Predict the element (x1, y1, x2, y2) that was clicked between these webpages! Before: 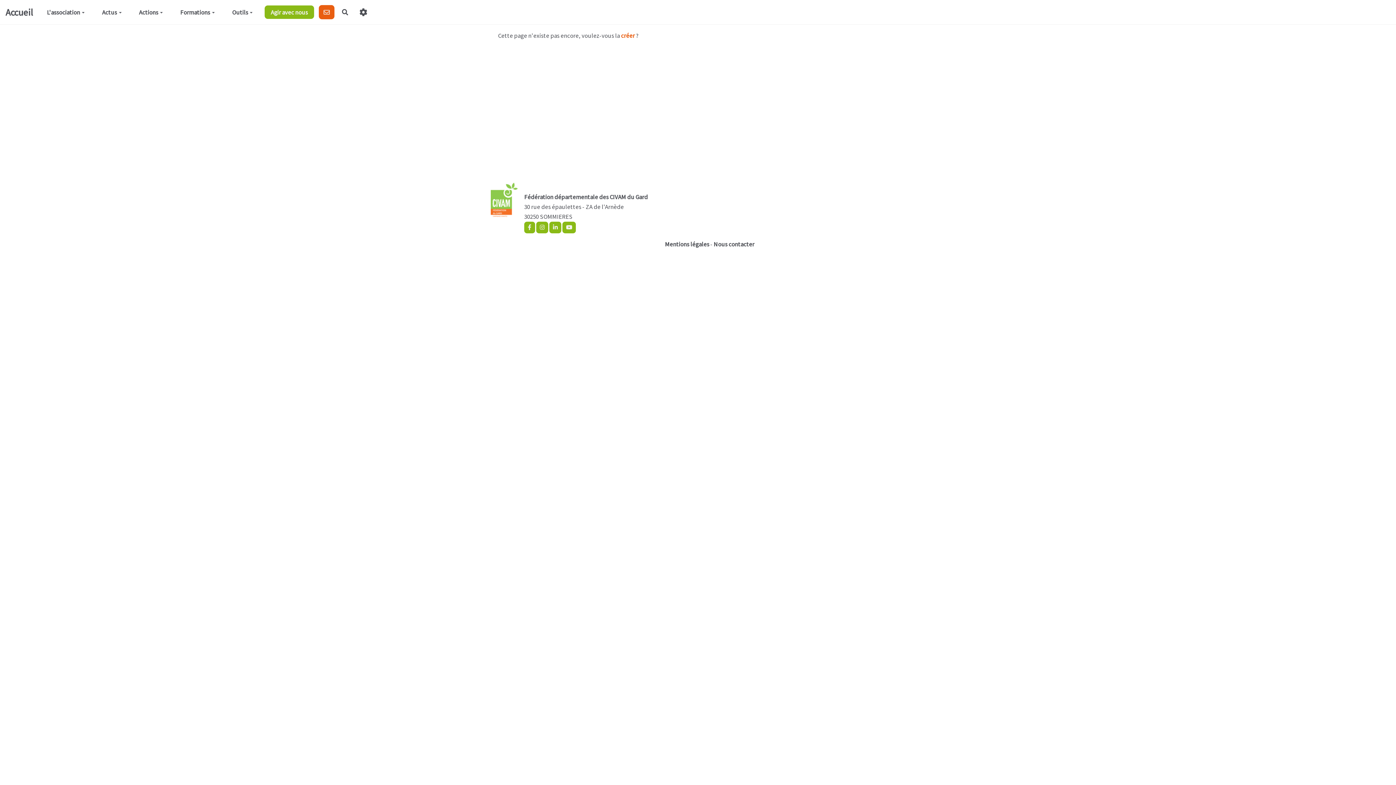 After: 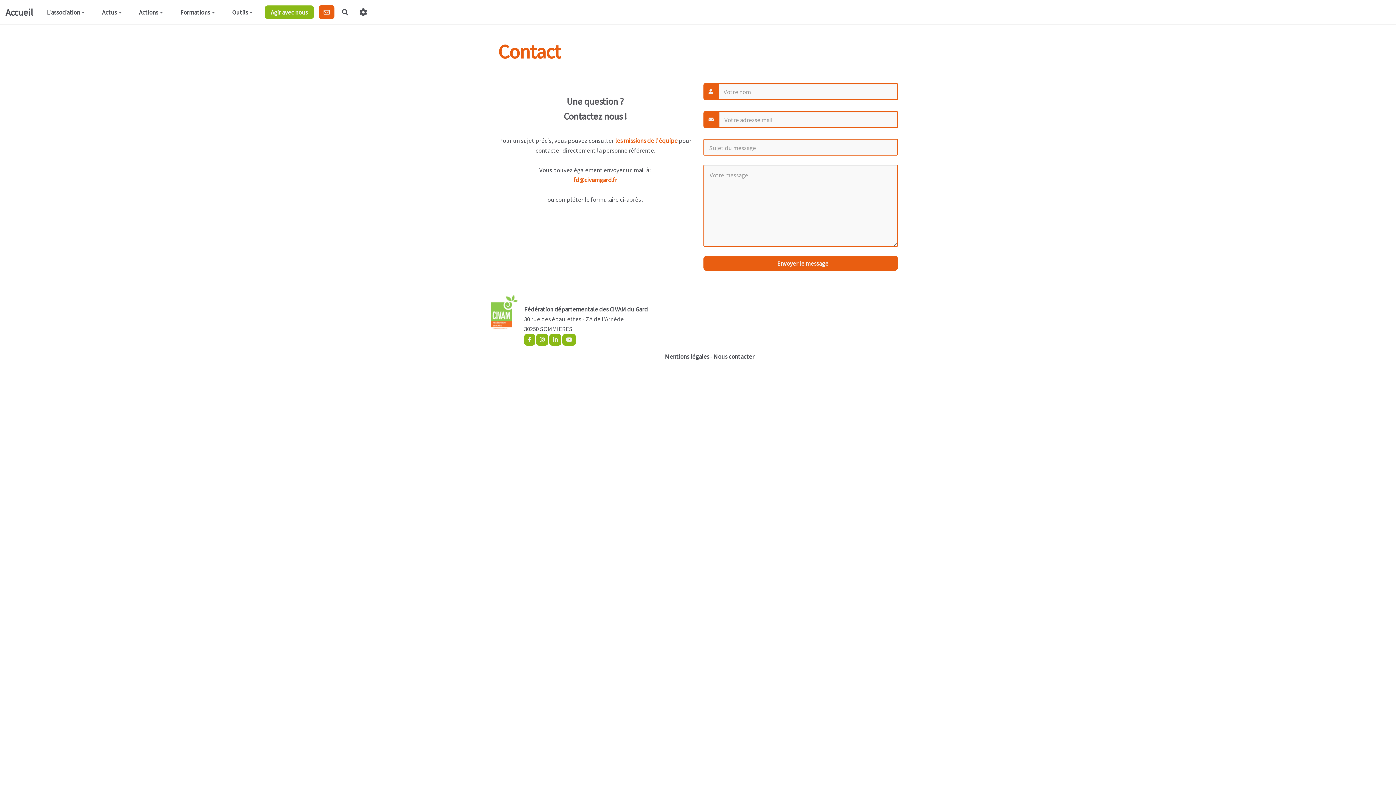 Action: bbox: (713, 240, 754, 248) label: Nous contacter